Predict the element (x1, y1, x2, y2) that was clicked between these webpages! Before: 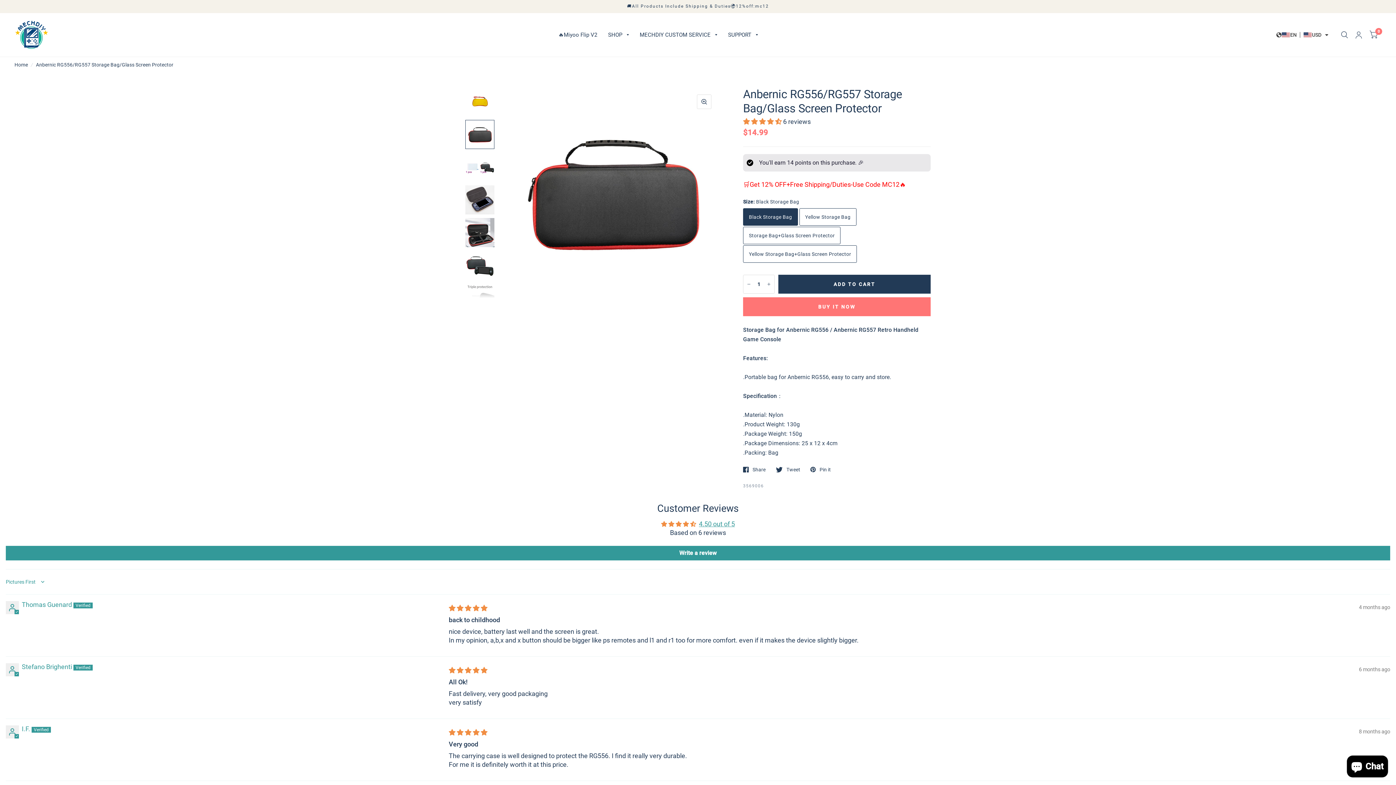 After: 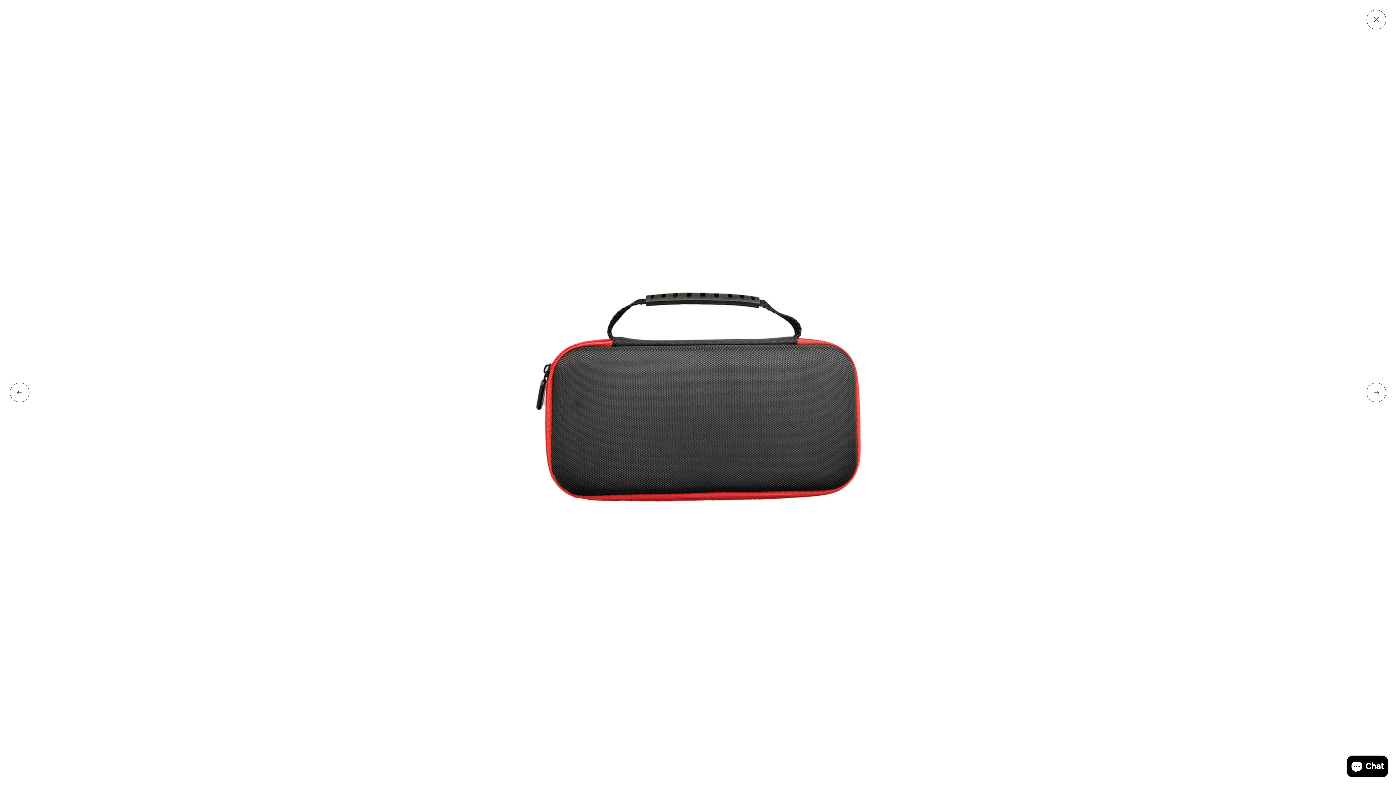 Action: bbox: (697, 94, 711, 109)